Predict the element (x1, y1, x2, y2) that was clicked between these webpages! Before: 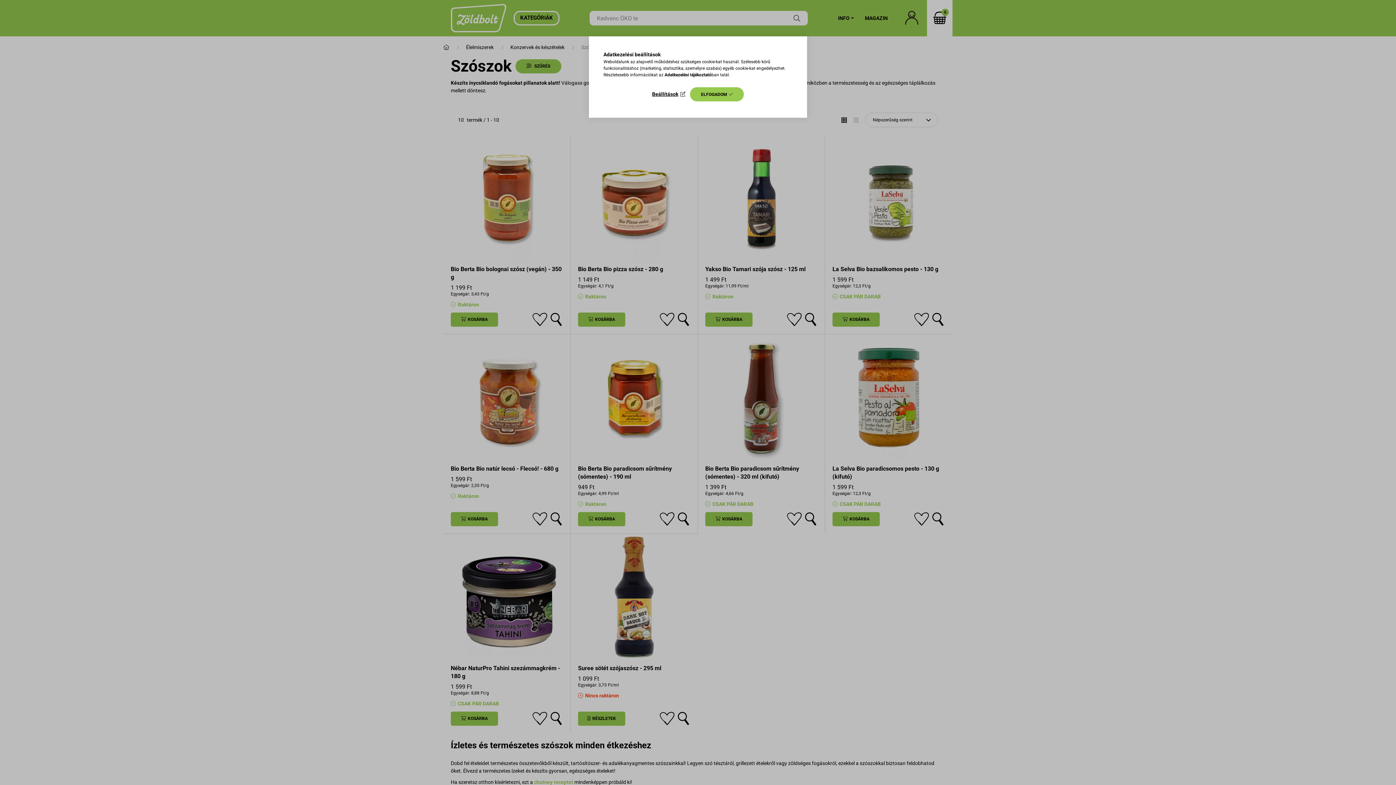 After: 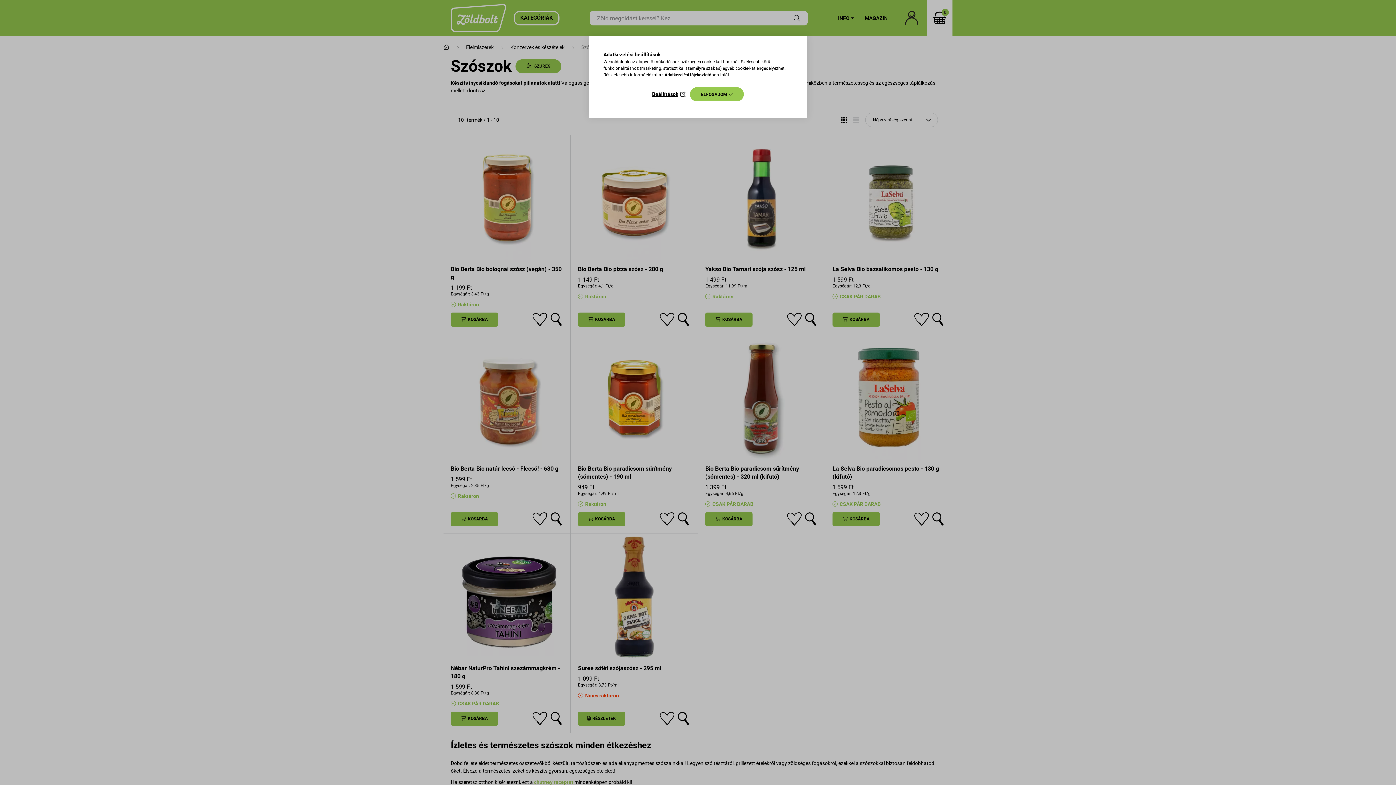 Action: bbox: (664, 72, 711, 77) label: Adatkezelési tájékoztató